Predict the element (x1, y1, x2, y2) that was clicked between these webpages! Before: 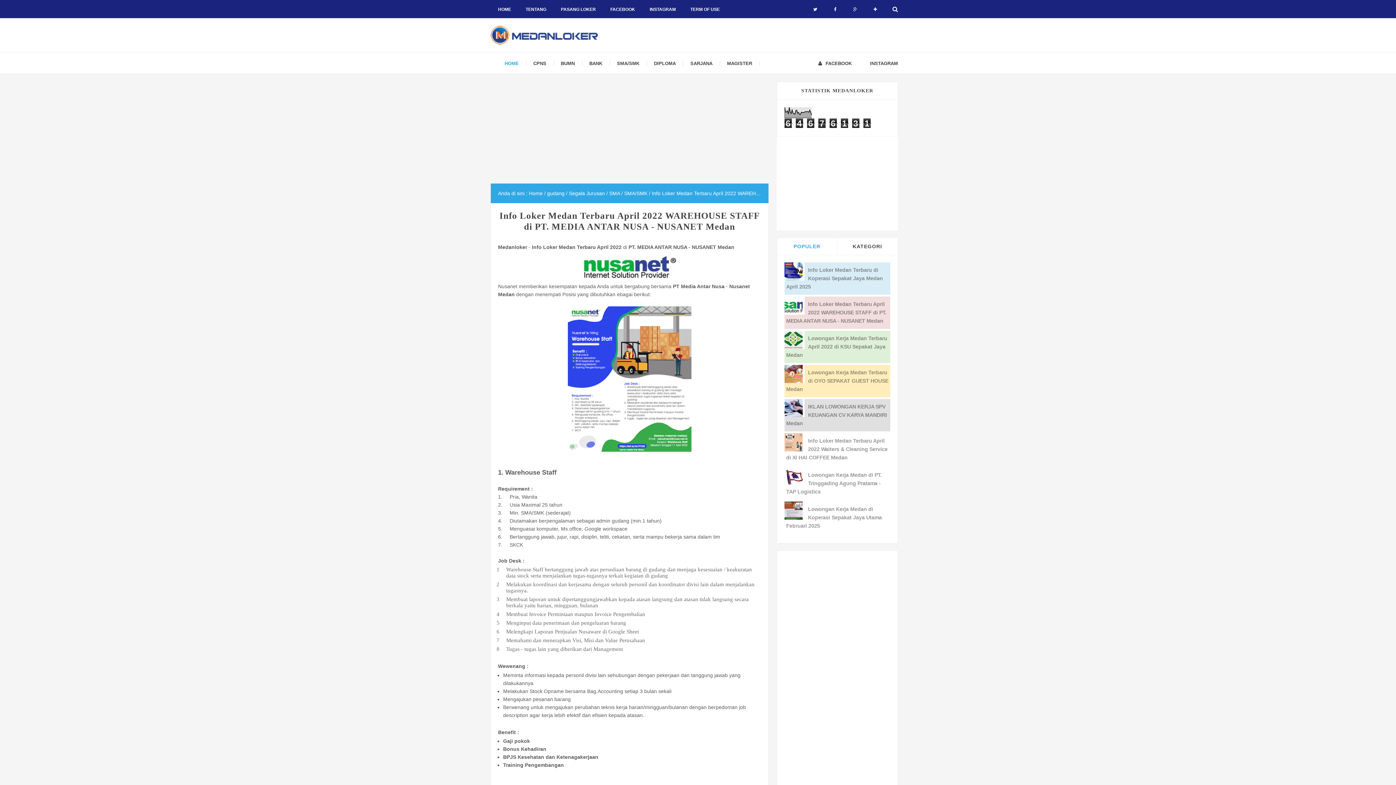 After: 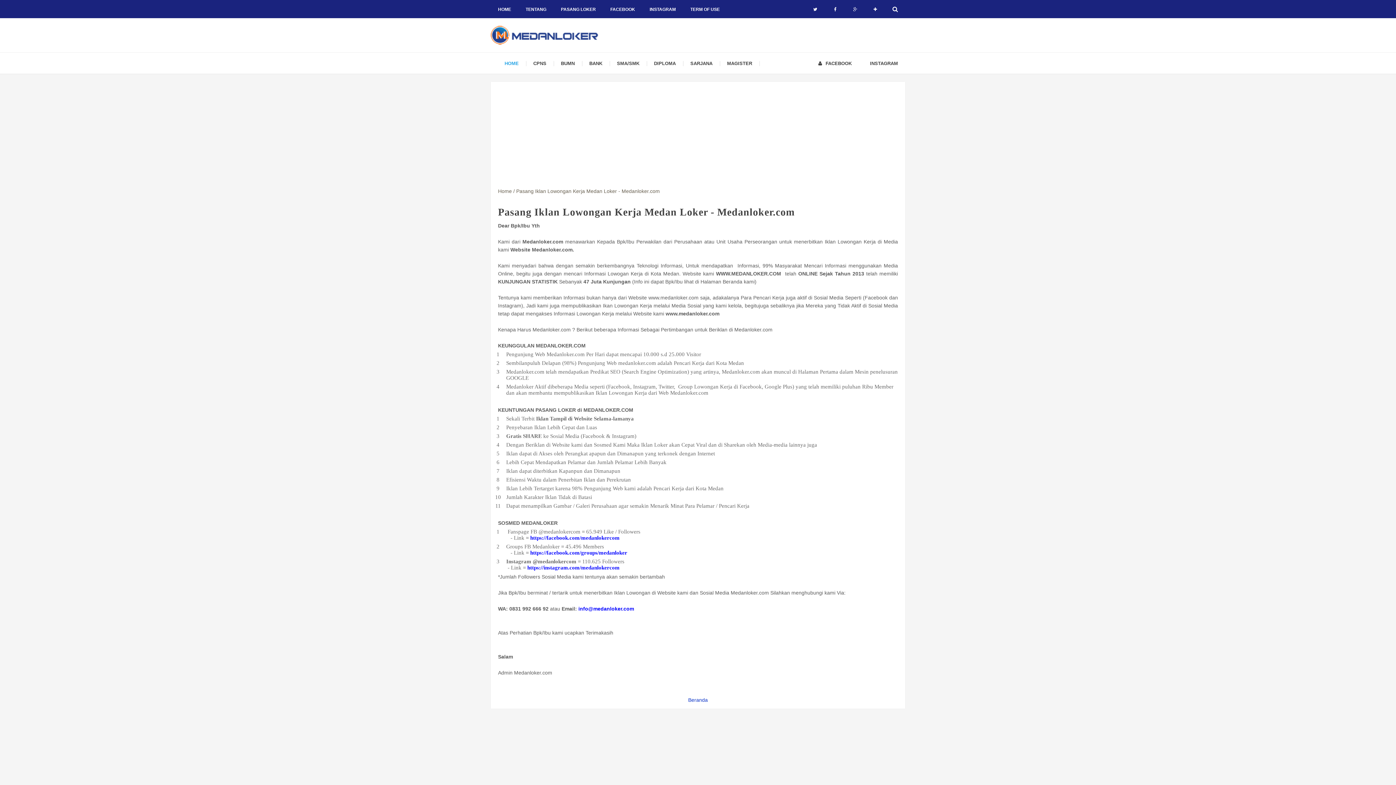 Action: bbox: (553, 0, 603, 18) label: PASANG LOKER